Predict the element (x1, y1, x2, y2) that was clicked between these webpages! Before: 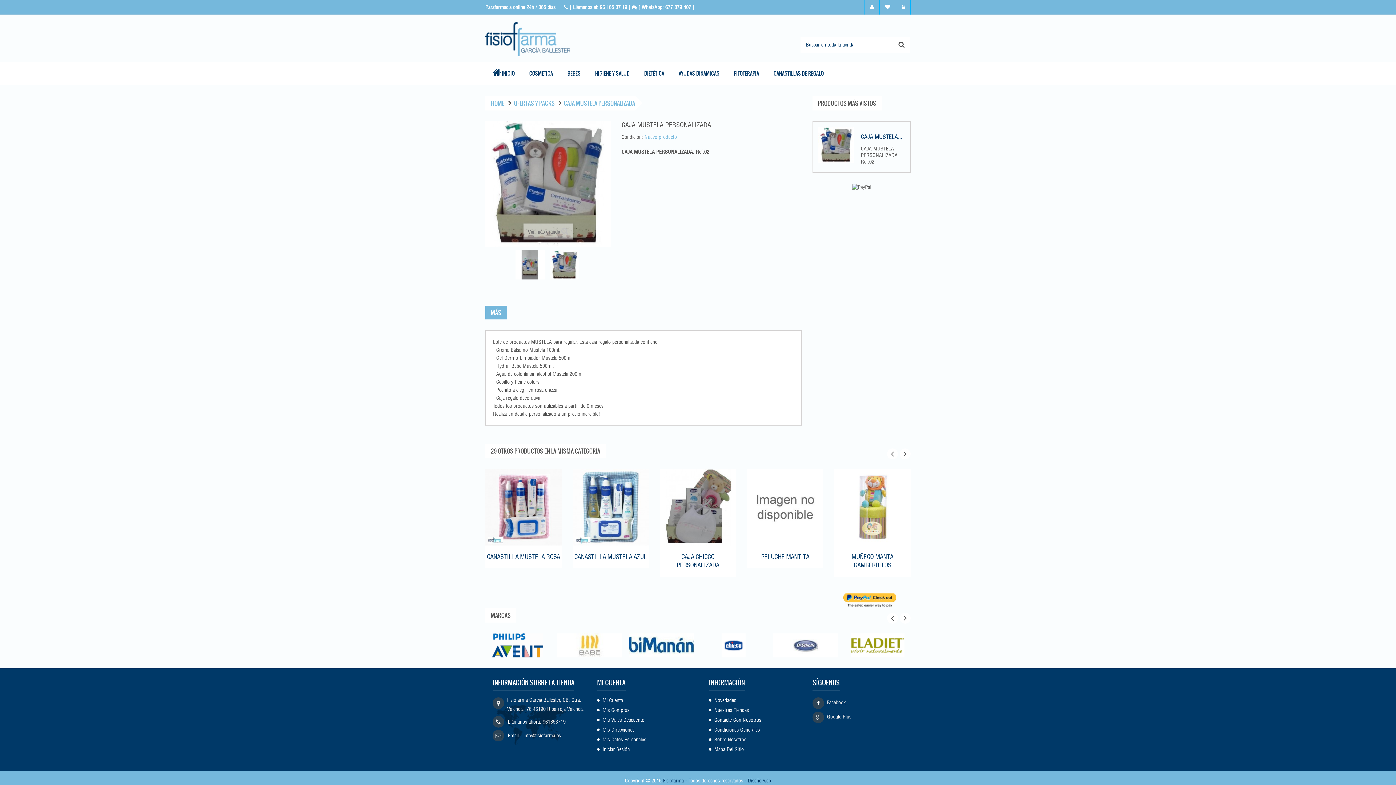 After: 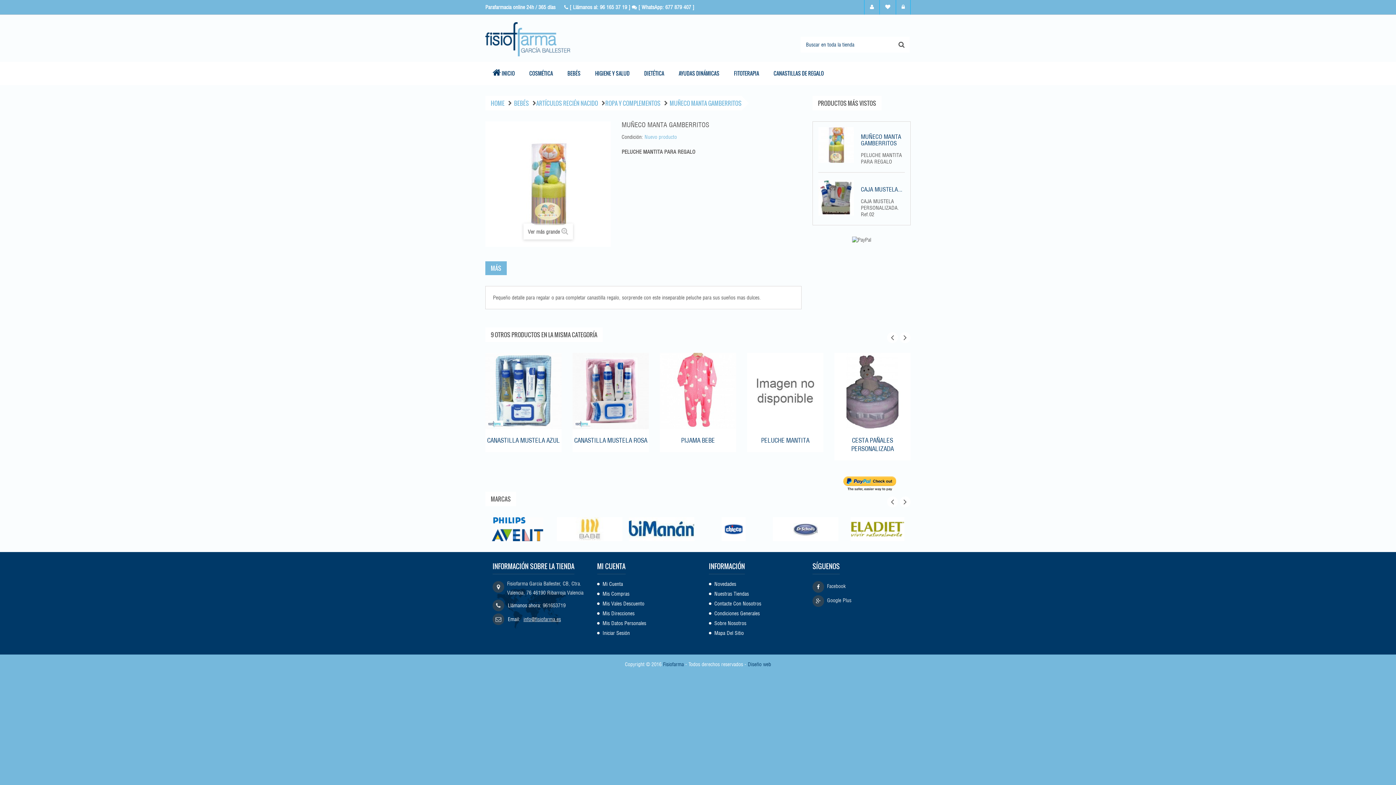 Action: label: MUÑECO MANTA GAMBERRITOS bbox: (834, 545, 910, 571)